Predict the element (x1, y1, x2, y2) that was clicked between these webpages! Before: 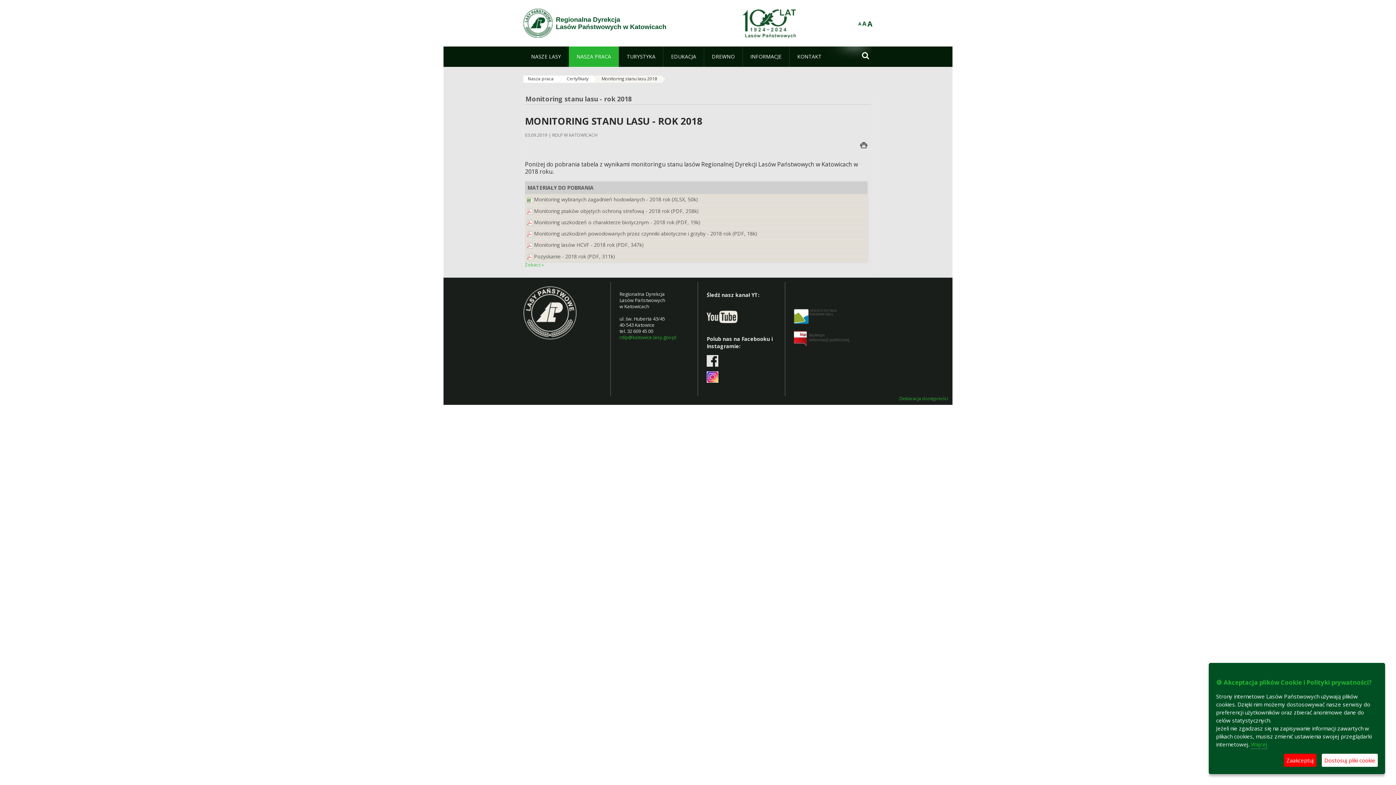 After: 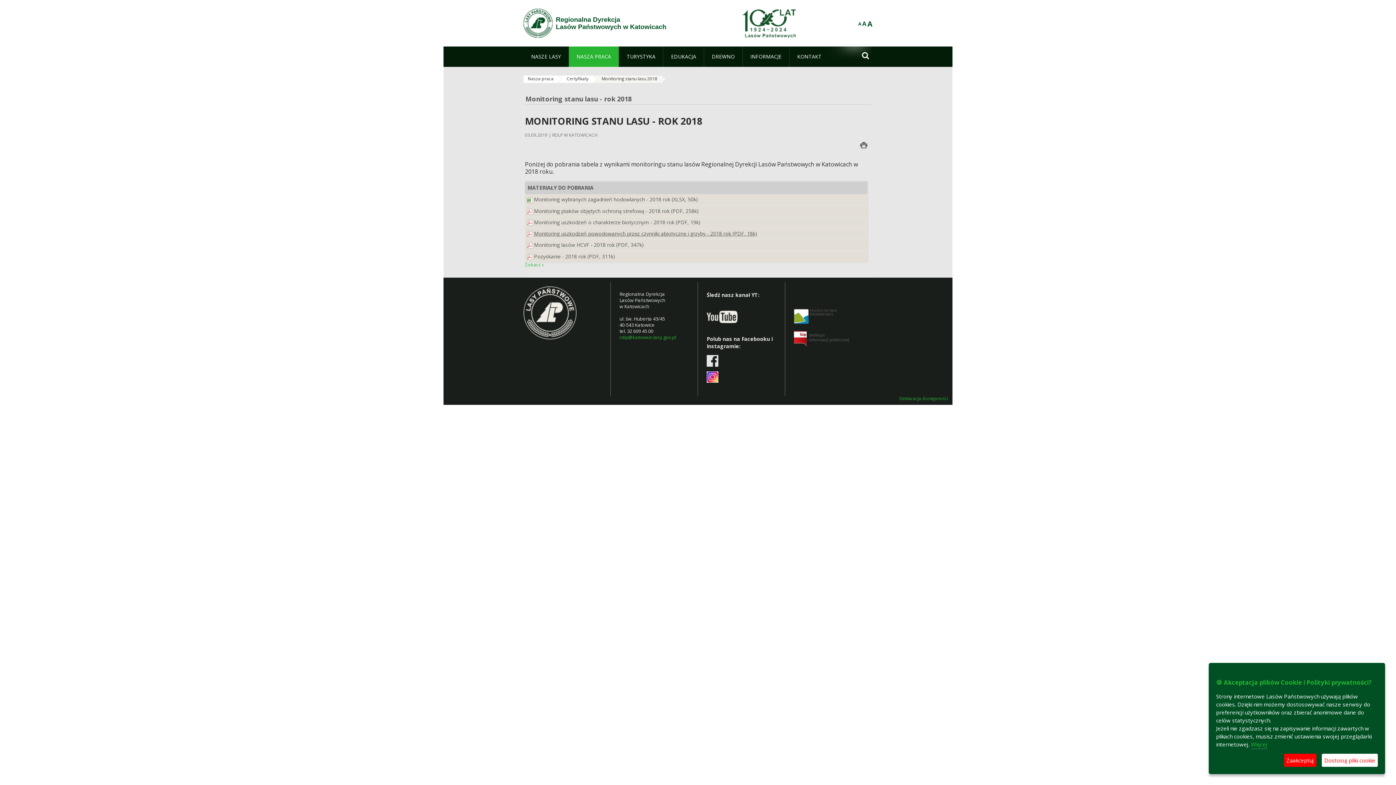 Action: label: Monitoring uszkodzeń powodowanych przez czynniki abiotyczne i grzyby - 2018 rok (PDF, 18k) bbox: (534, 230, 757, 237)